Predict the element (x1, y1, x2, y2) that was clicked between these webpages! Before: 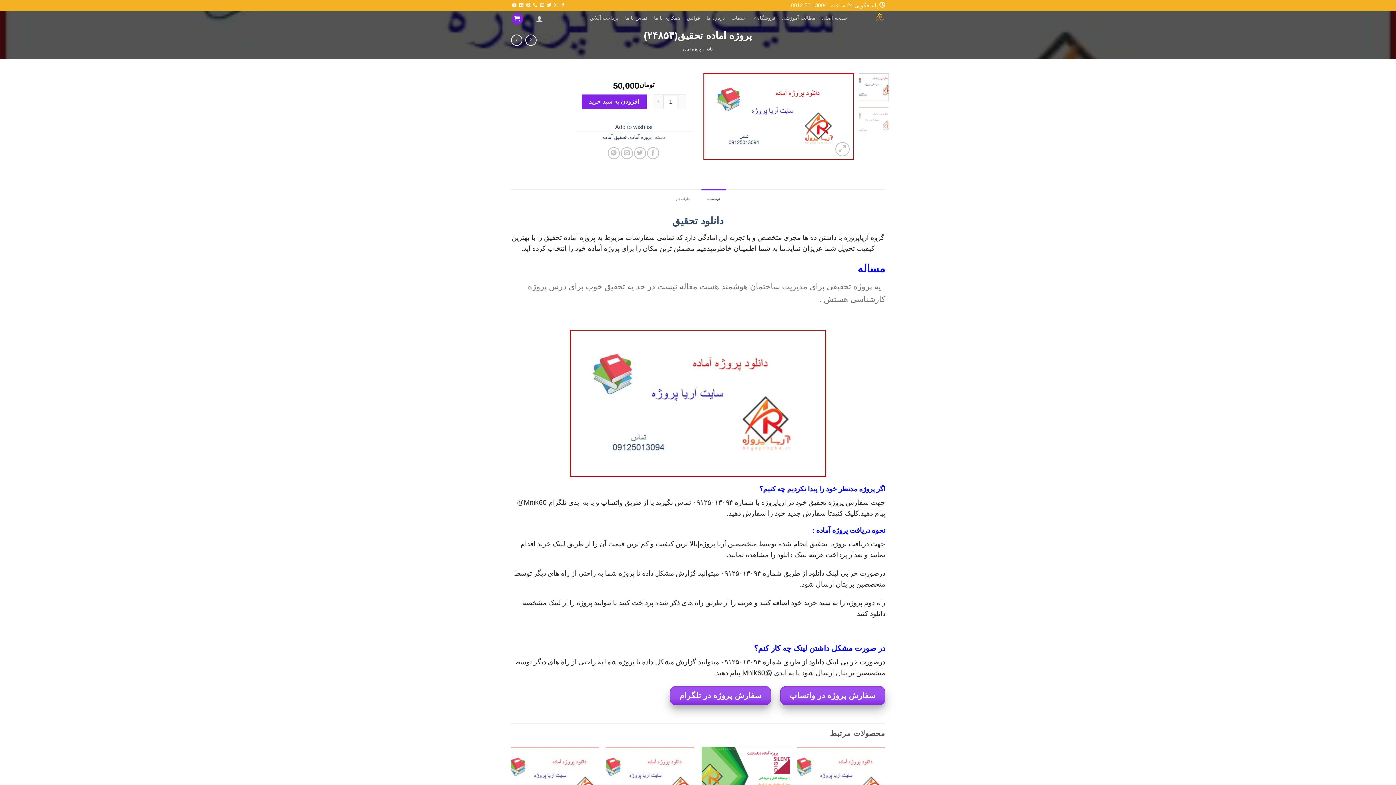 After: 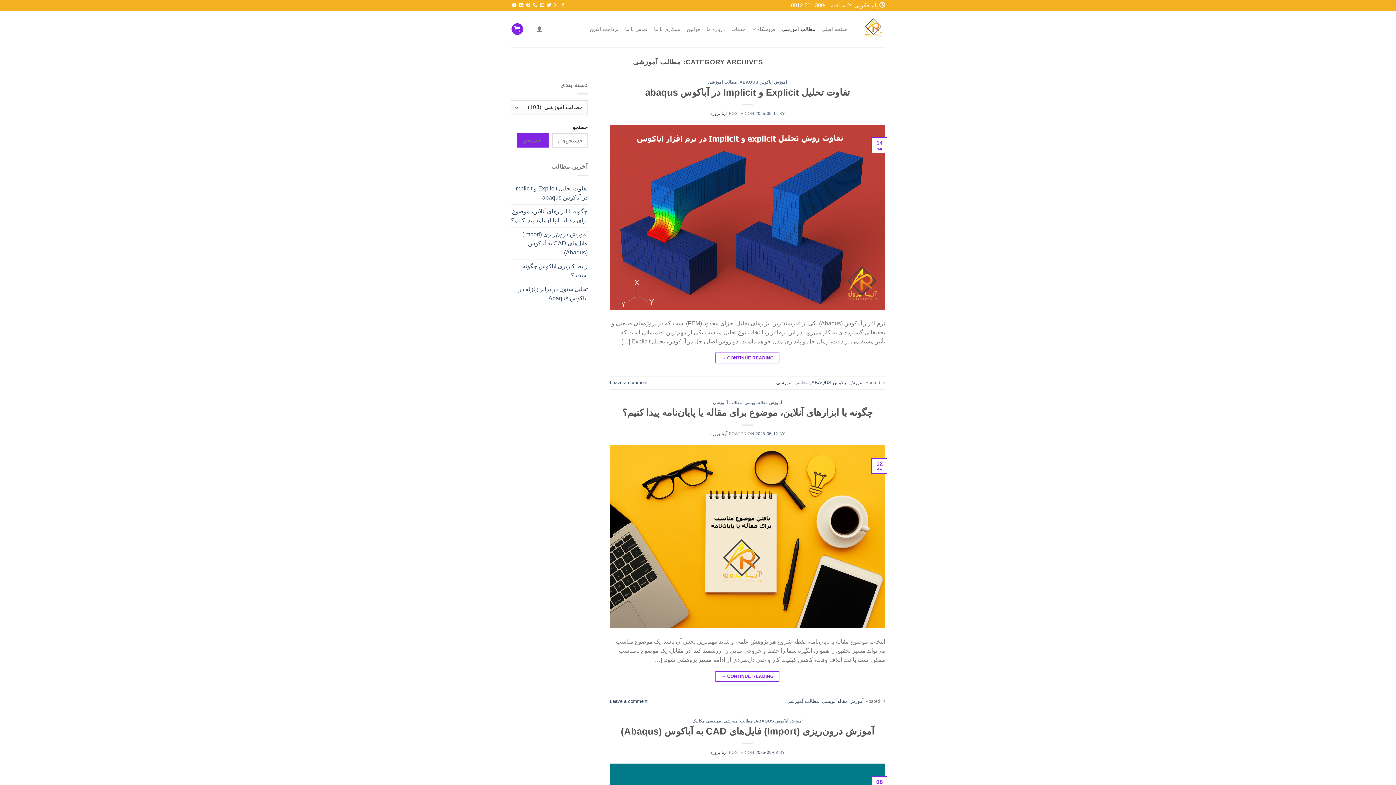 Action: bbox: (782, 10, 815, 25) label: مطالب آموزشی